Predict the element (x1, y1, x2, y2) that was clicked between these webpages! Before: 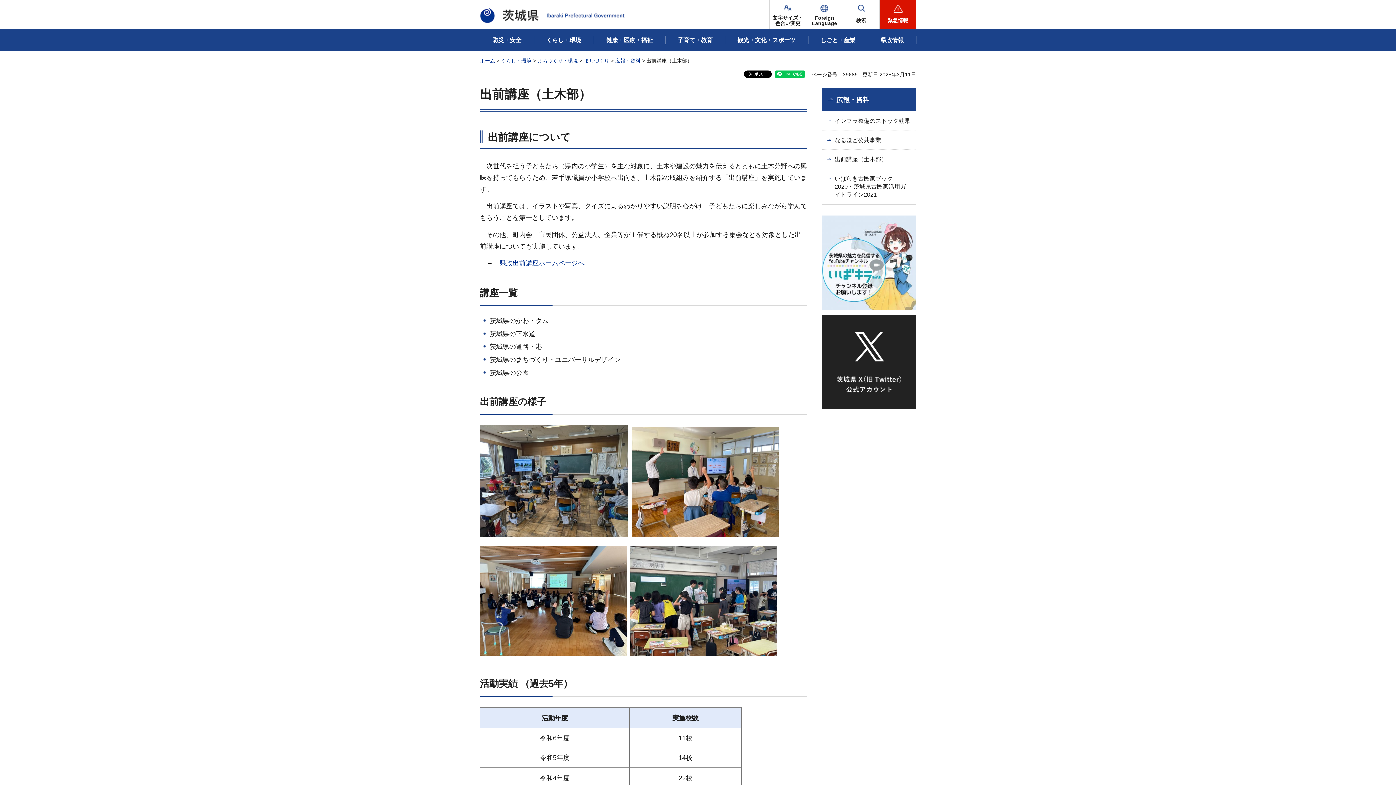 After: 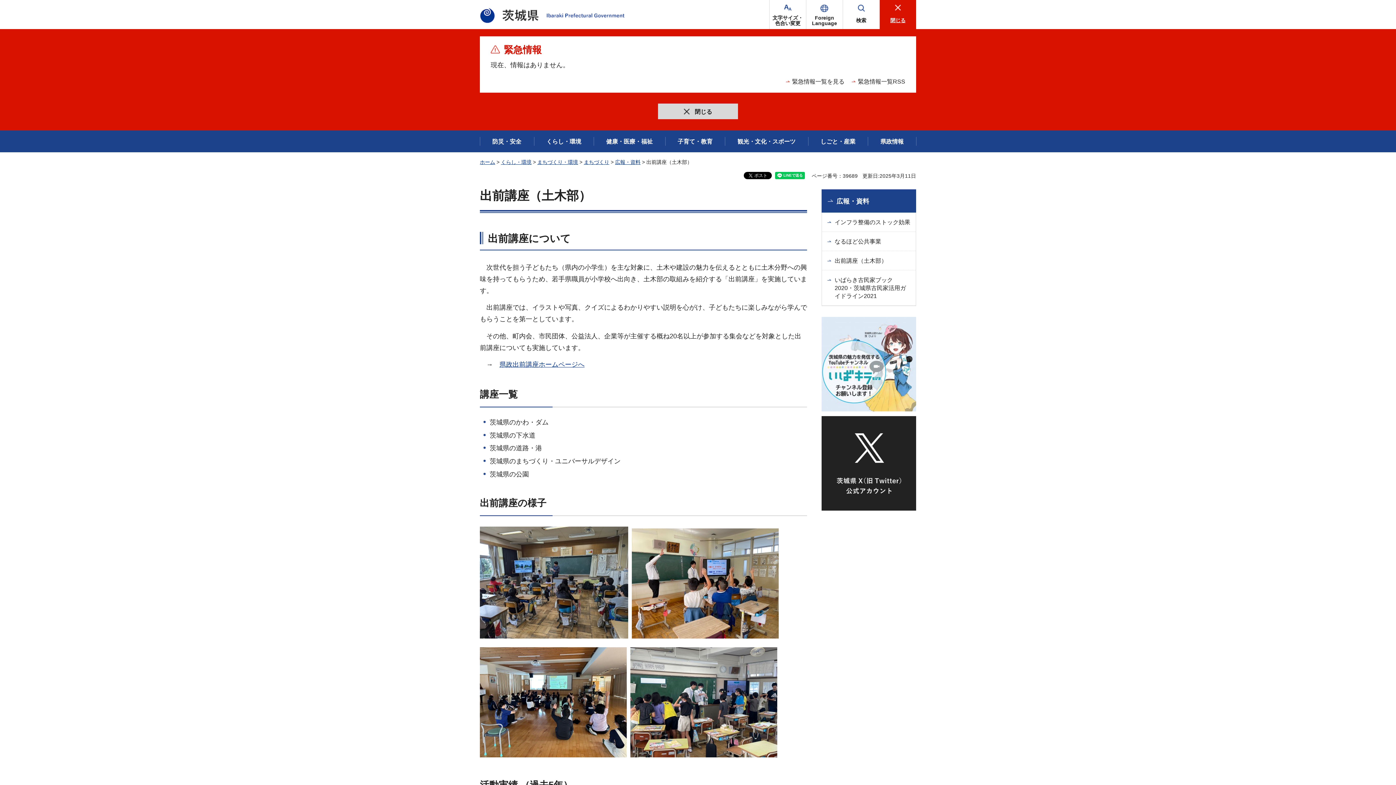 Action: bbox: (880, 0, 916, 29) label: 緊急情報